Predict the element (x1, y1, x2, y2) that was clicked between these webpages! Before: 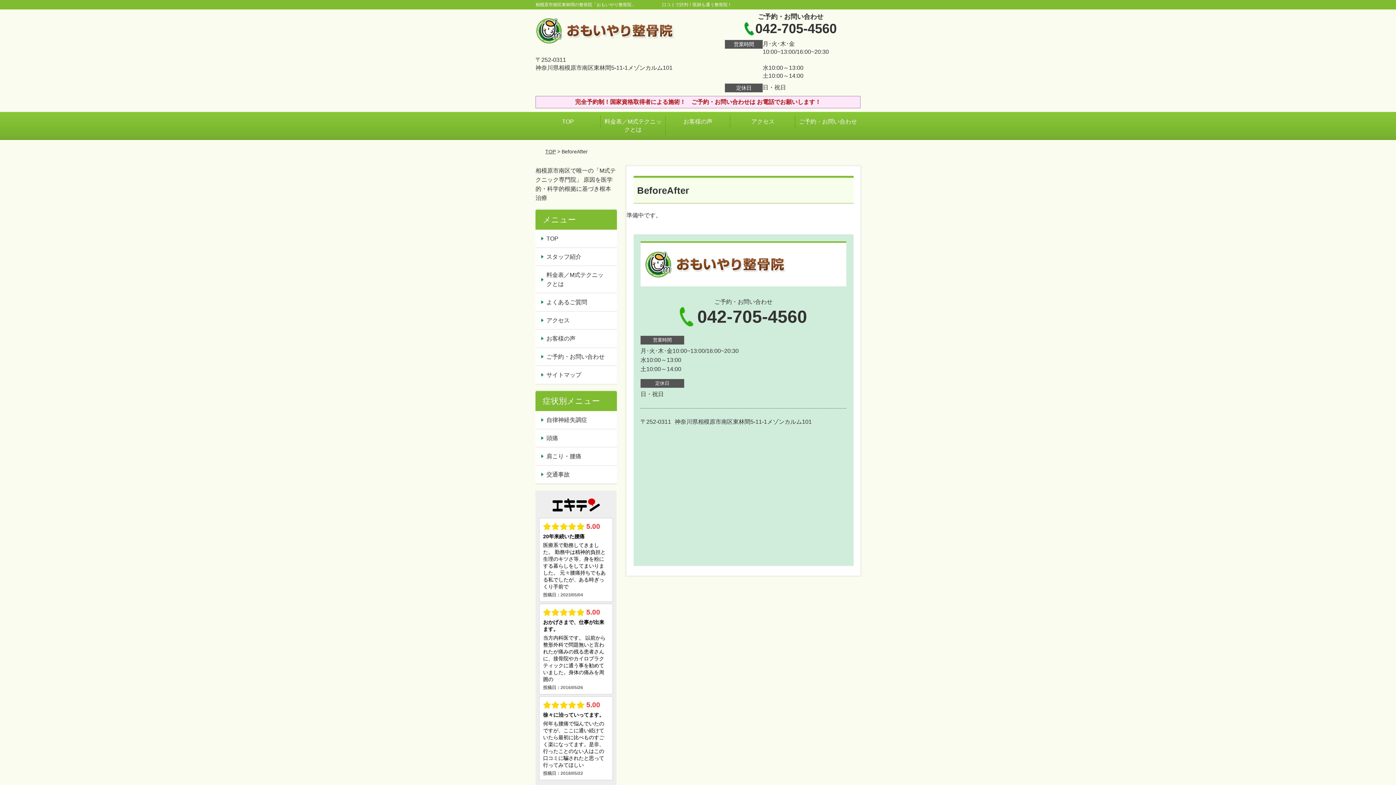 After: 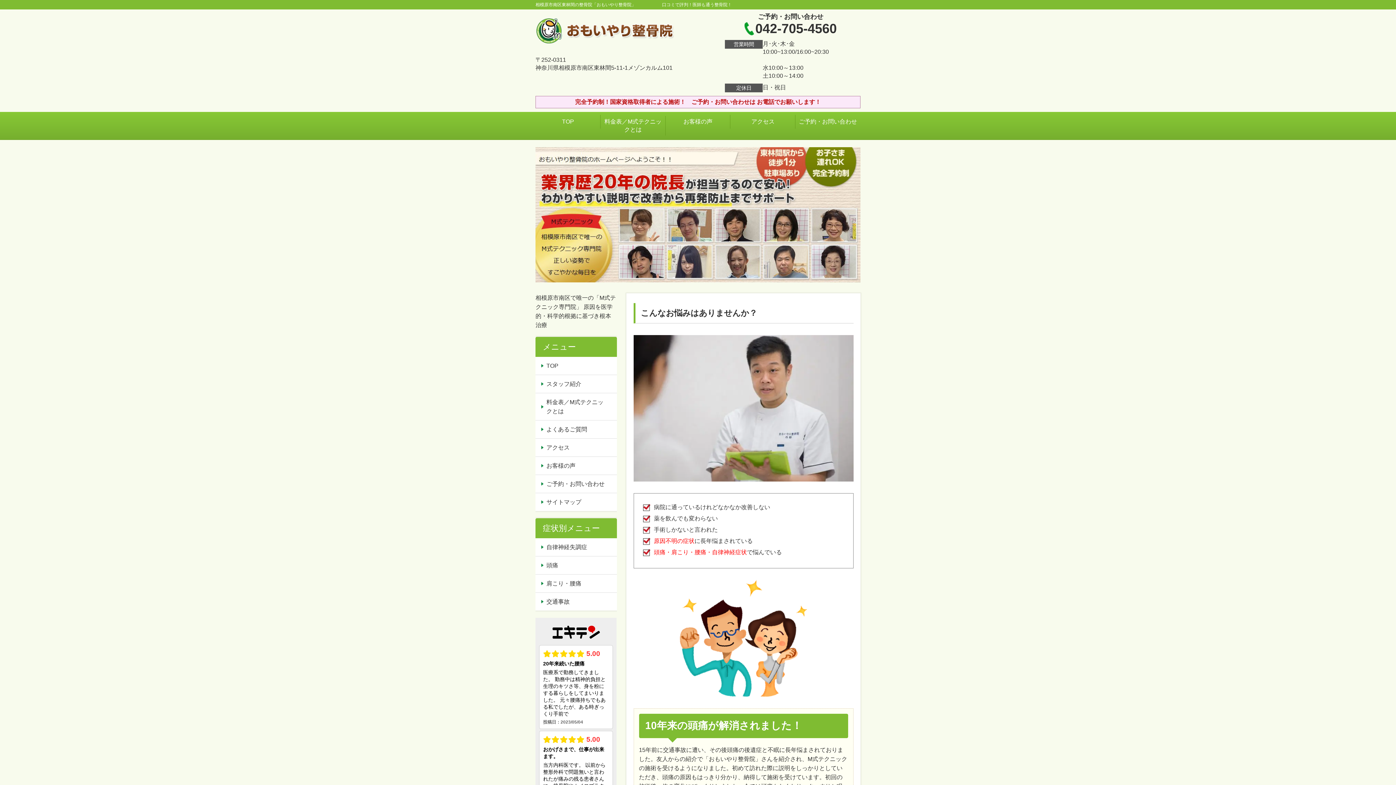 Action: bbox: (545, 148, 555, 154) label: TOP